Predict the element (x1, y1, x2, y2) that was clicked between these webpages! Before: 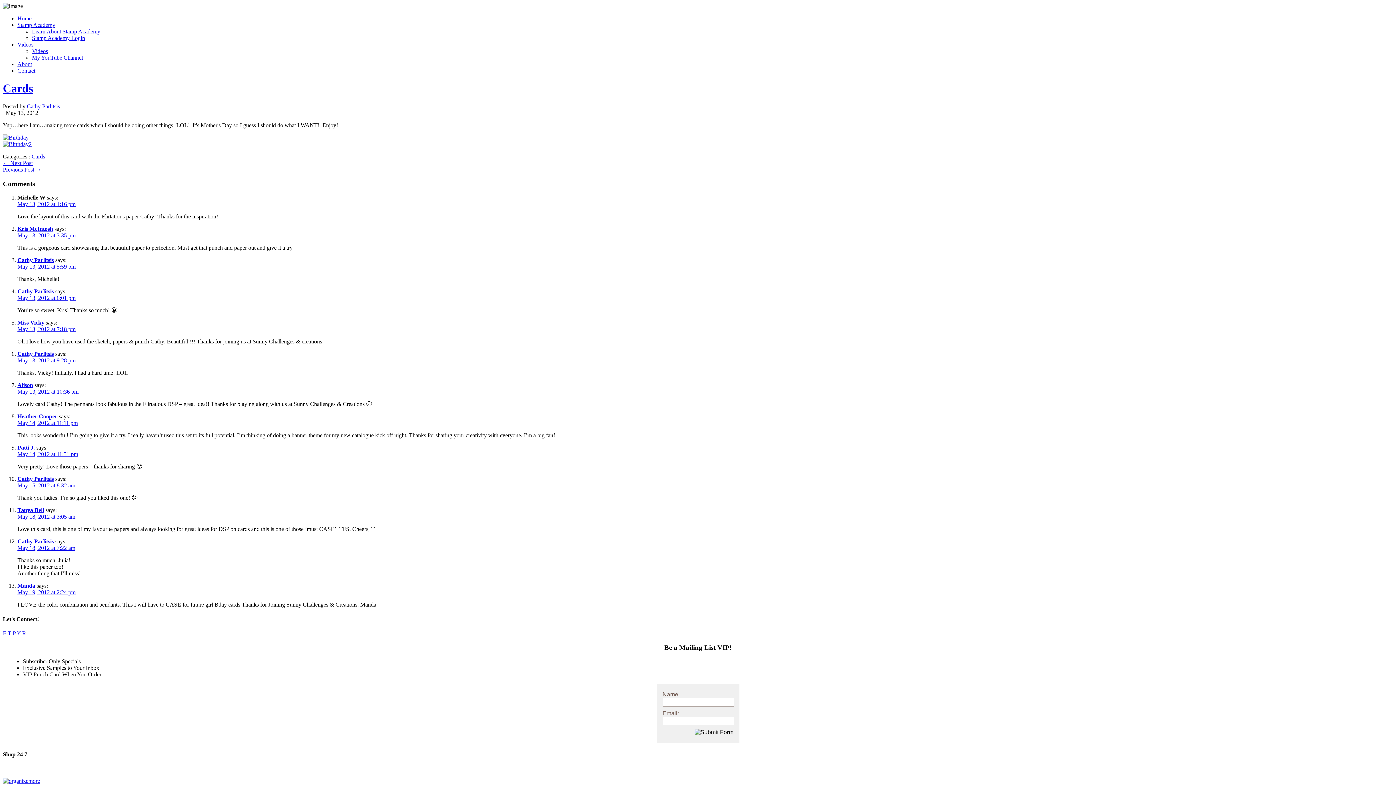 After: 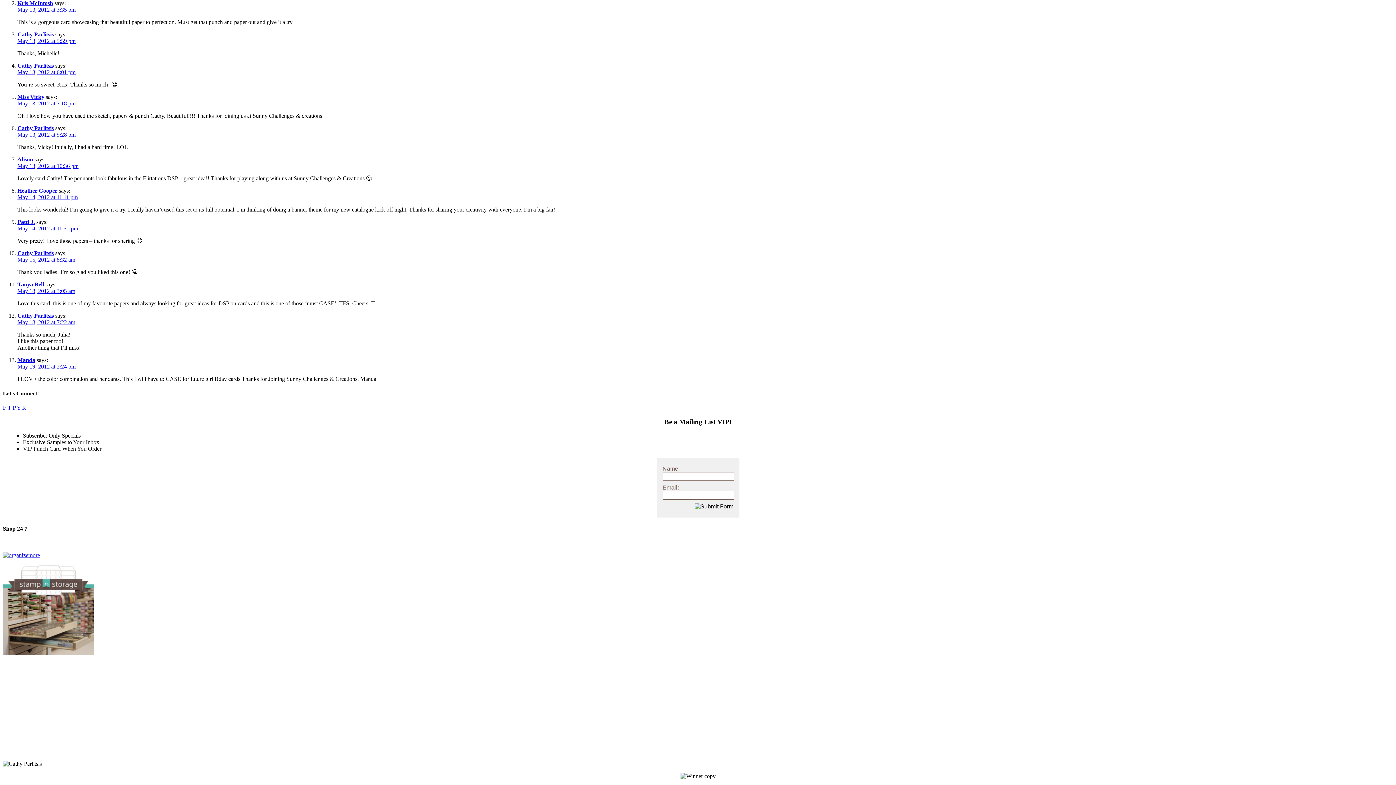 Action: bbox: (17, 232, 75, 238) label: May 13, 2012 at 3:35 pm